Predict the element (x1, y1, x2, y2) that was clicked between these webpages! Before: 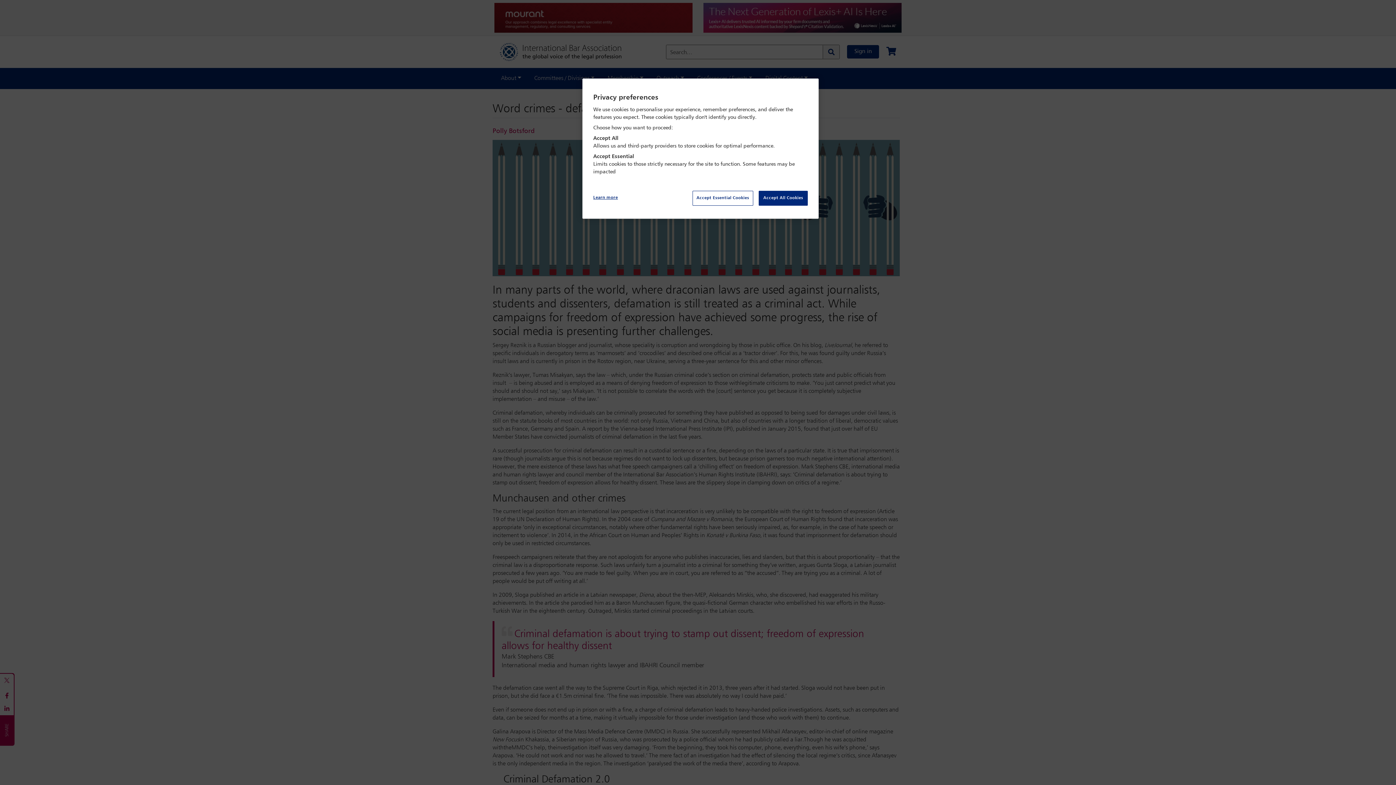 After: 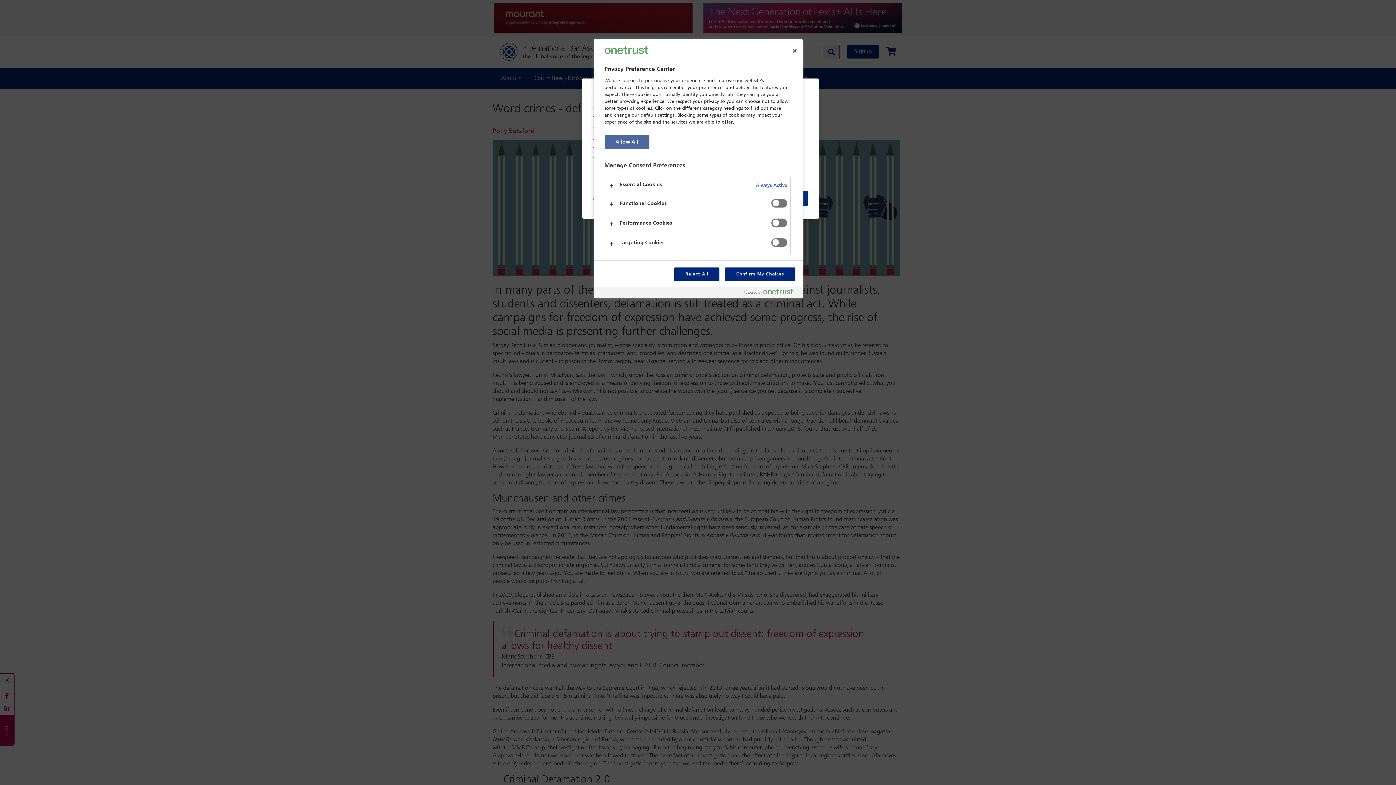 Action: label: Learn more bbox: (593, 190, 642, 205)